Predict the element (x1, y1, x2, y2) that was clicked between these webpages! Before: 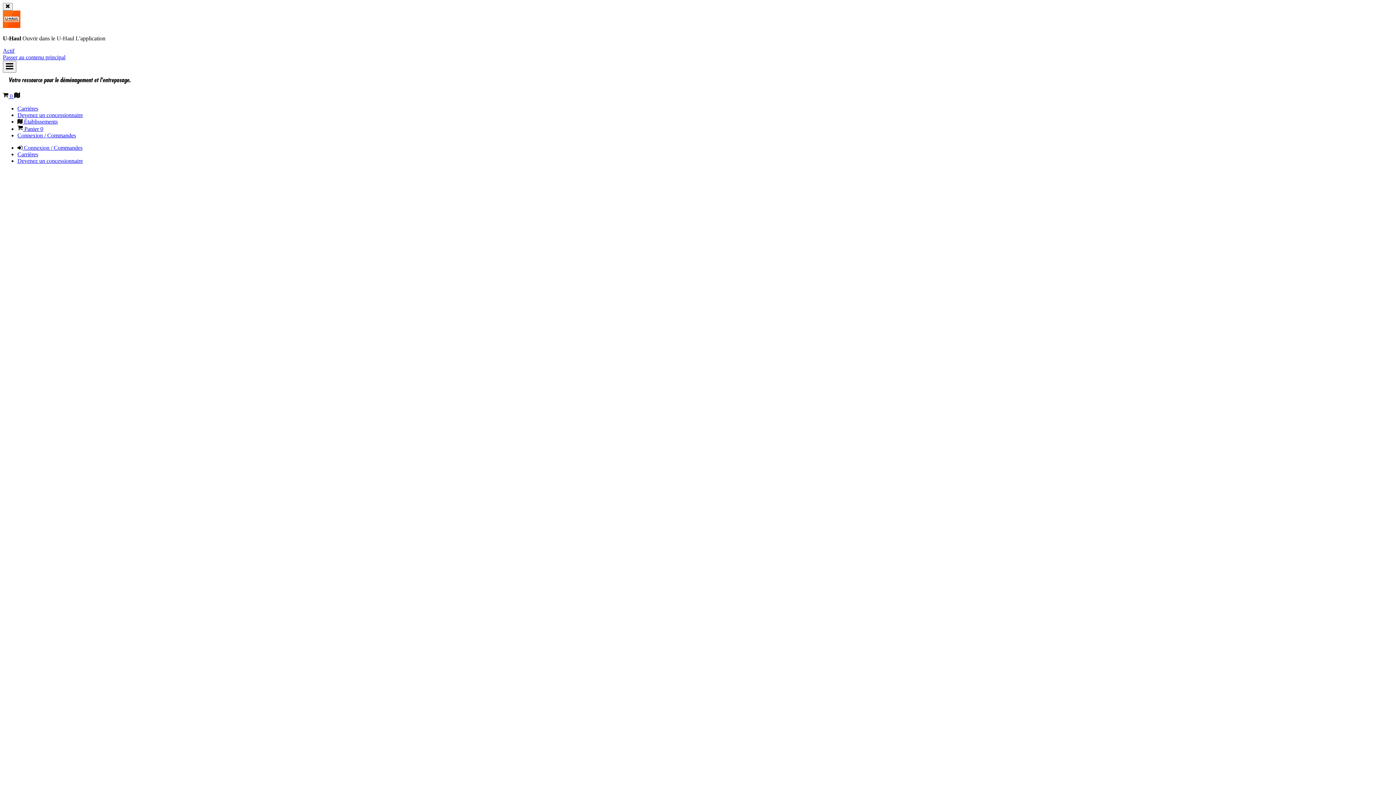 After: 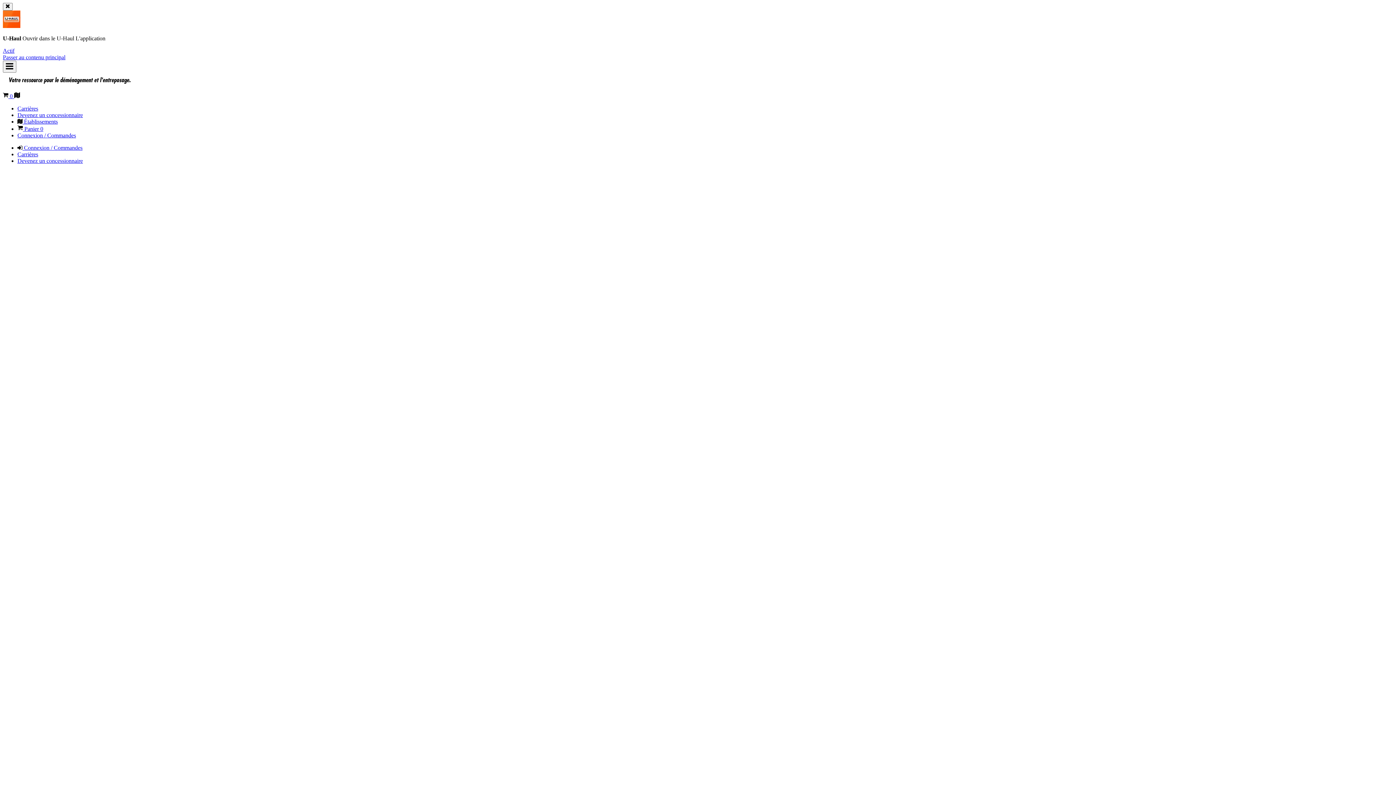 Action: bbox: (17, 105, 38, 111) label: Carrières